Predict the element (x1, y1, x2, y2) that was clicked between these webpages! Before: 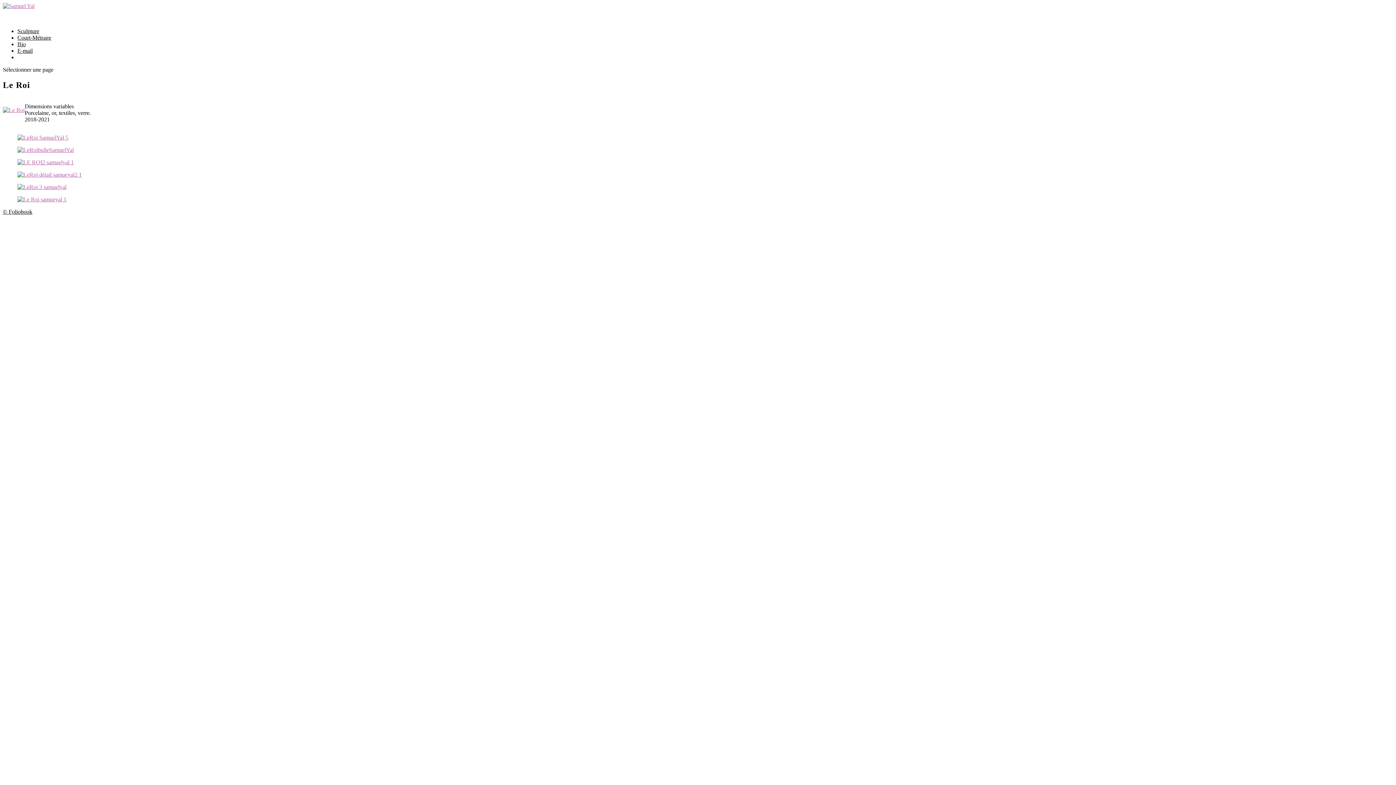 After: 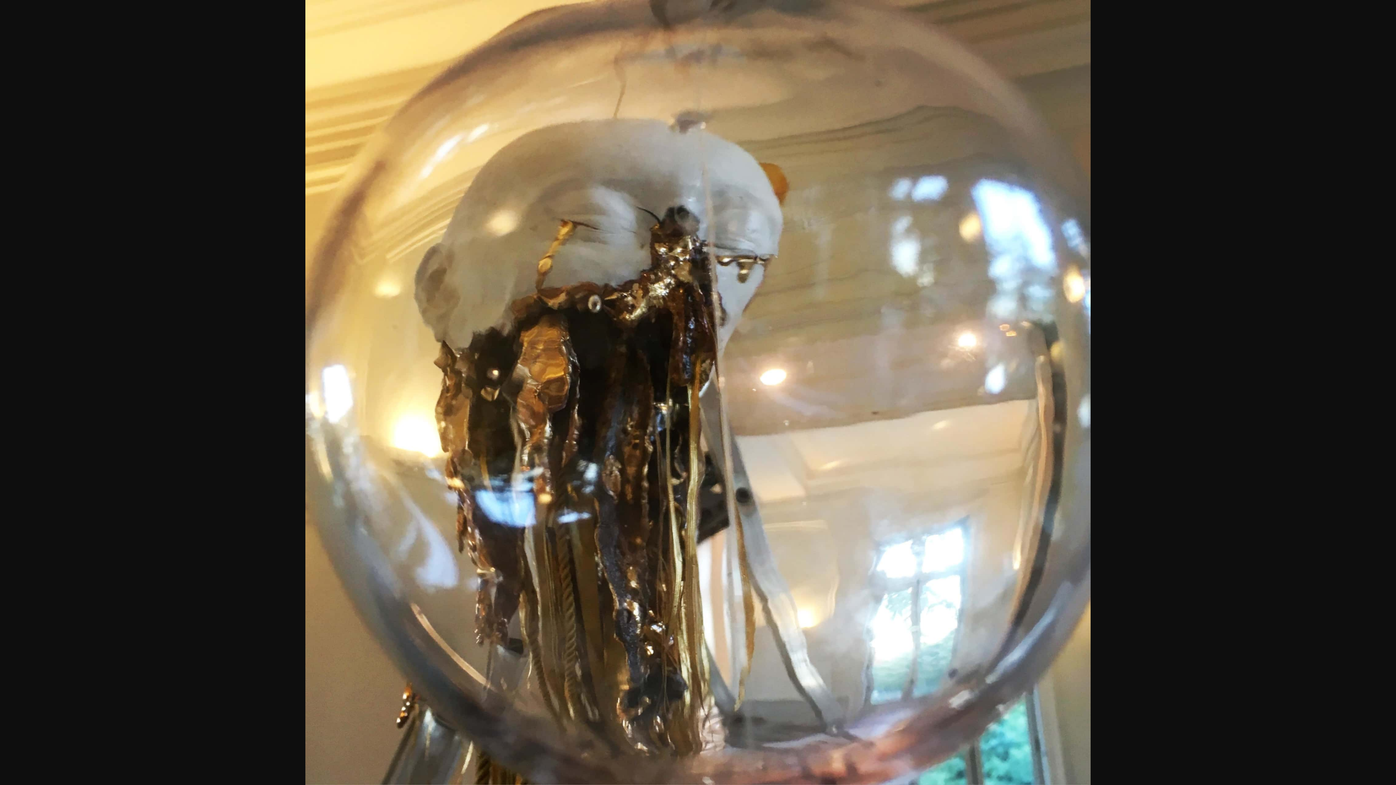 Action: bbox: (17, 146, 73, 153)